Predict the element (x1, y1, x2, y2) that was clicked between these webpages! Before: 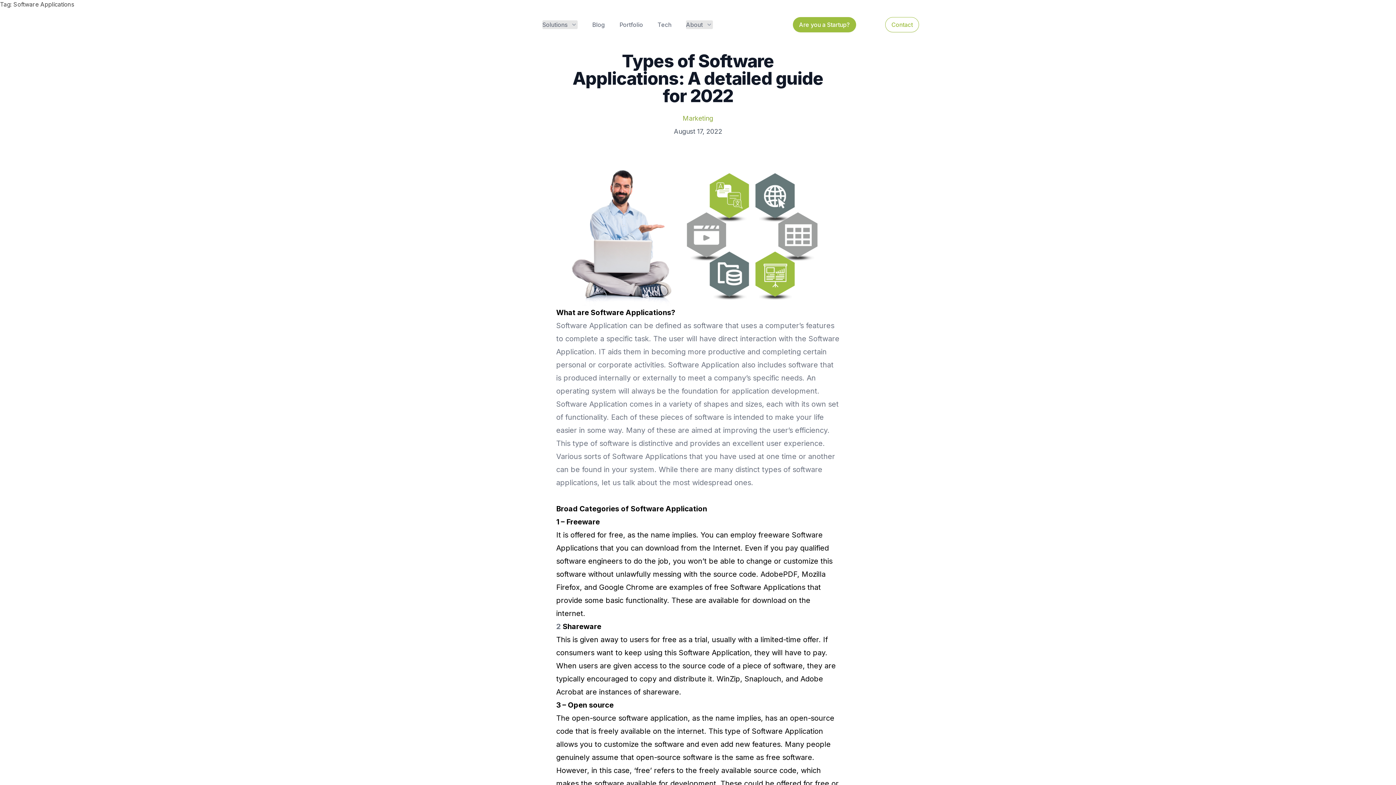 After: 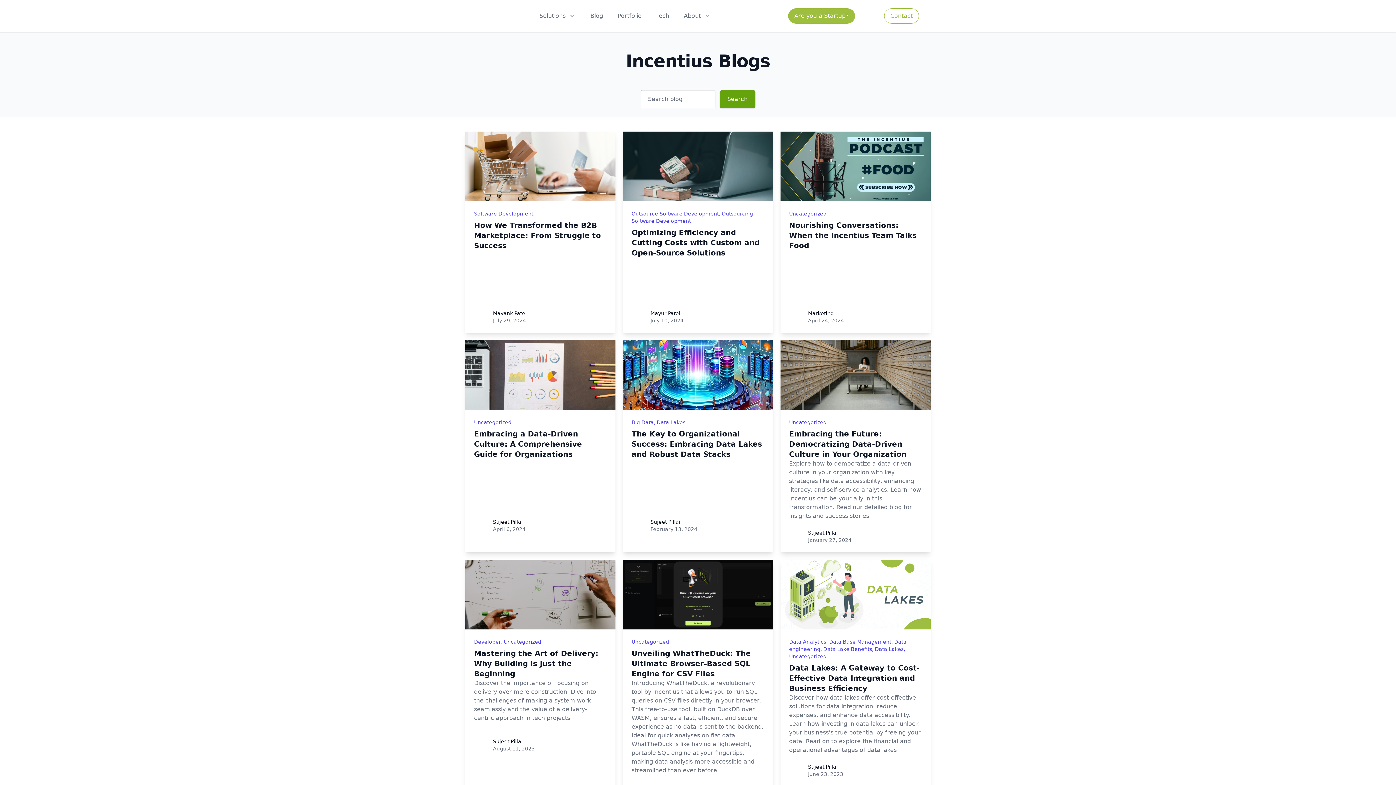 Action: label: Blog bbox: (592, 20, 605, 29)